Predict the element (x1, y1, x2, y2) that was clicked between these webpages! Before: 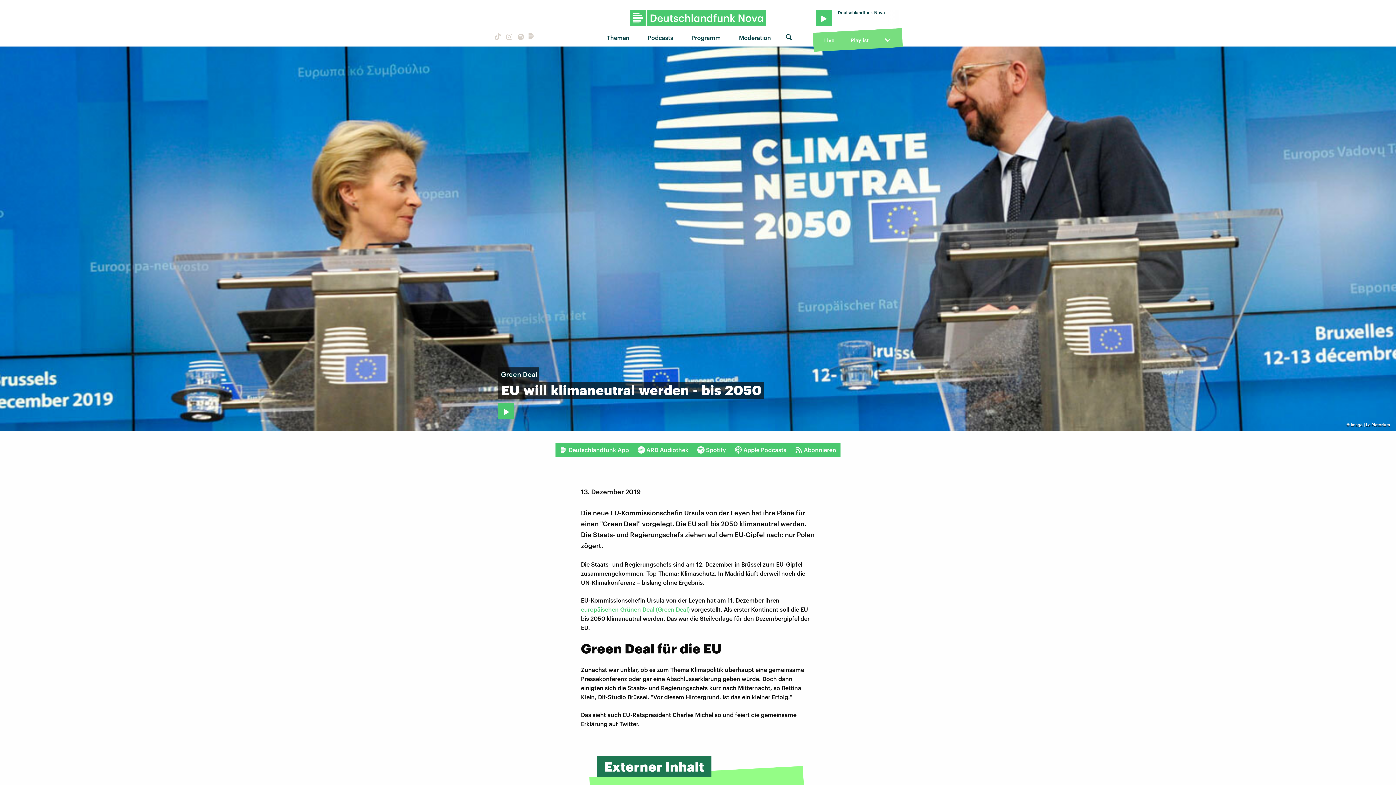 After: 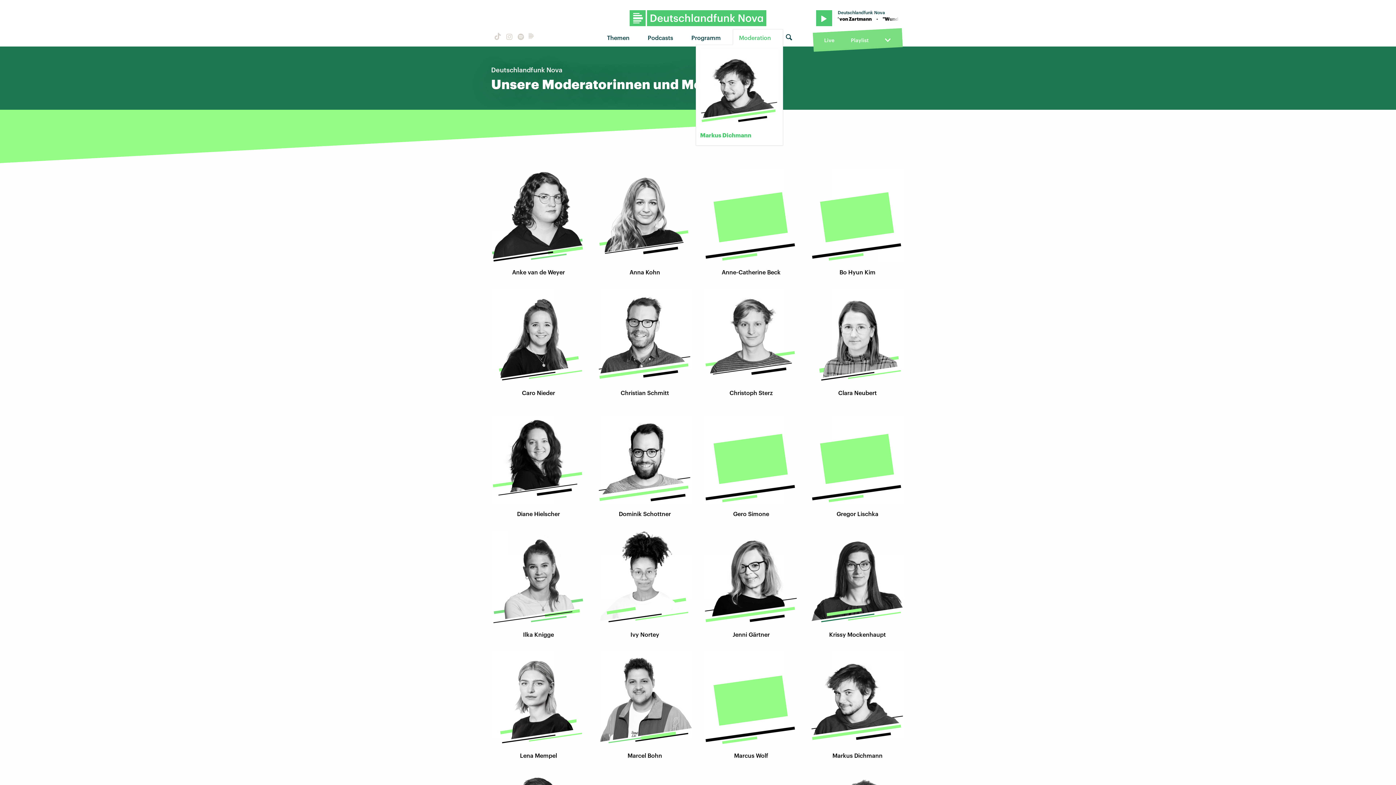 Action: bbox: (733, 29, 782, 45) label: Moderation